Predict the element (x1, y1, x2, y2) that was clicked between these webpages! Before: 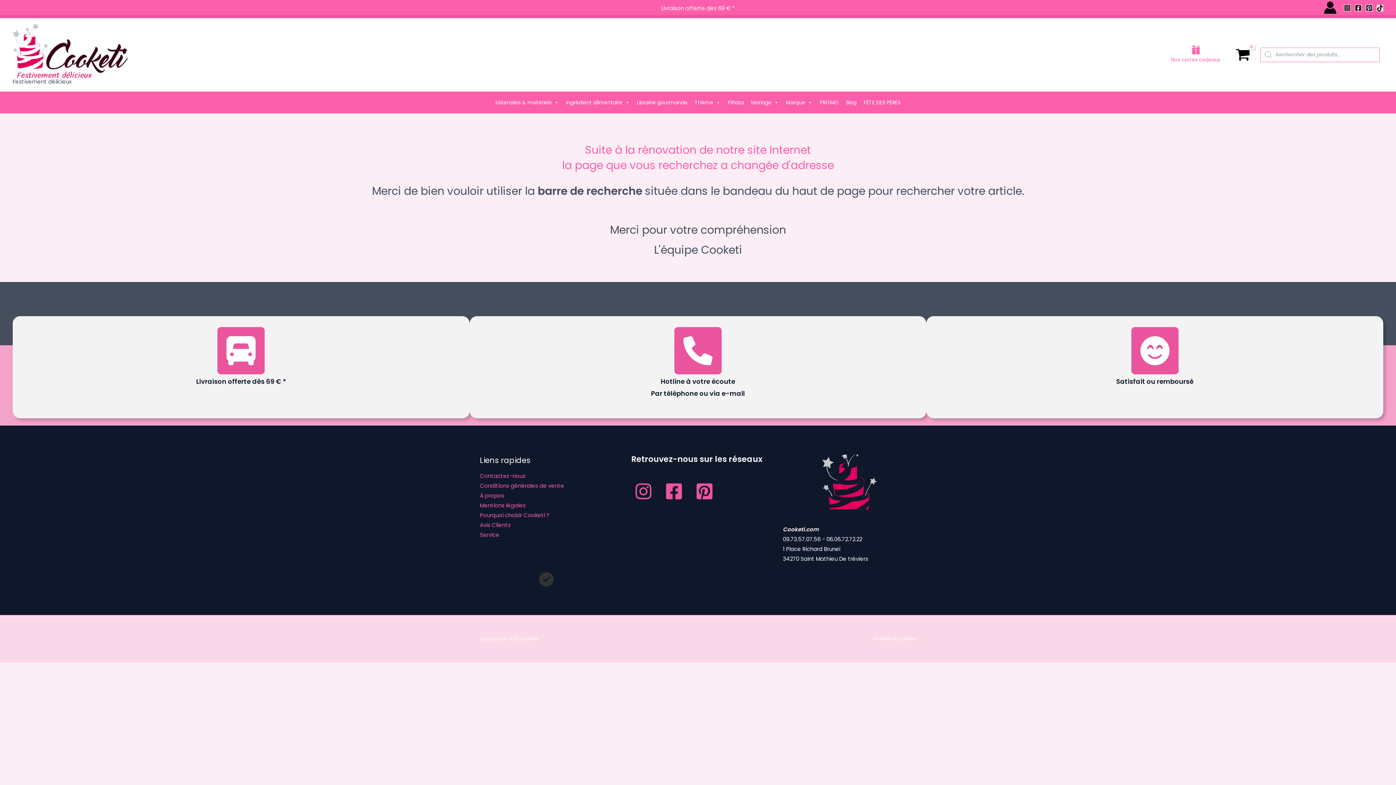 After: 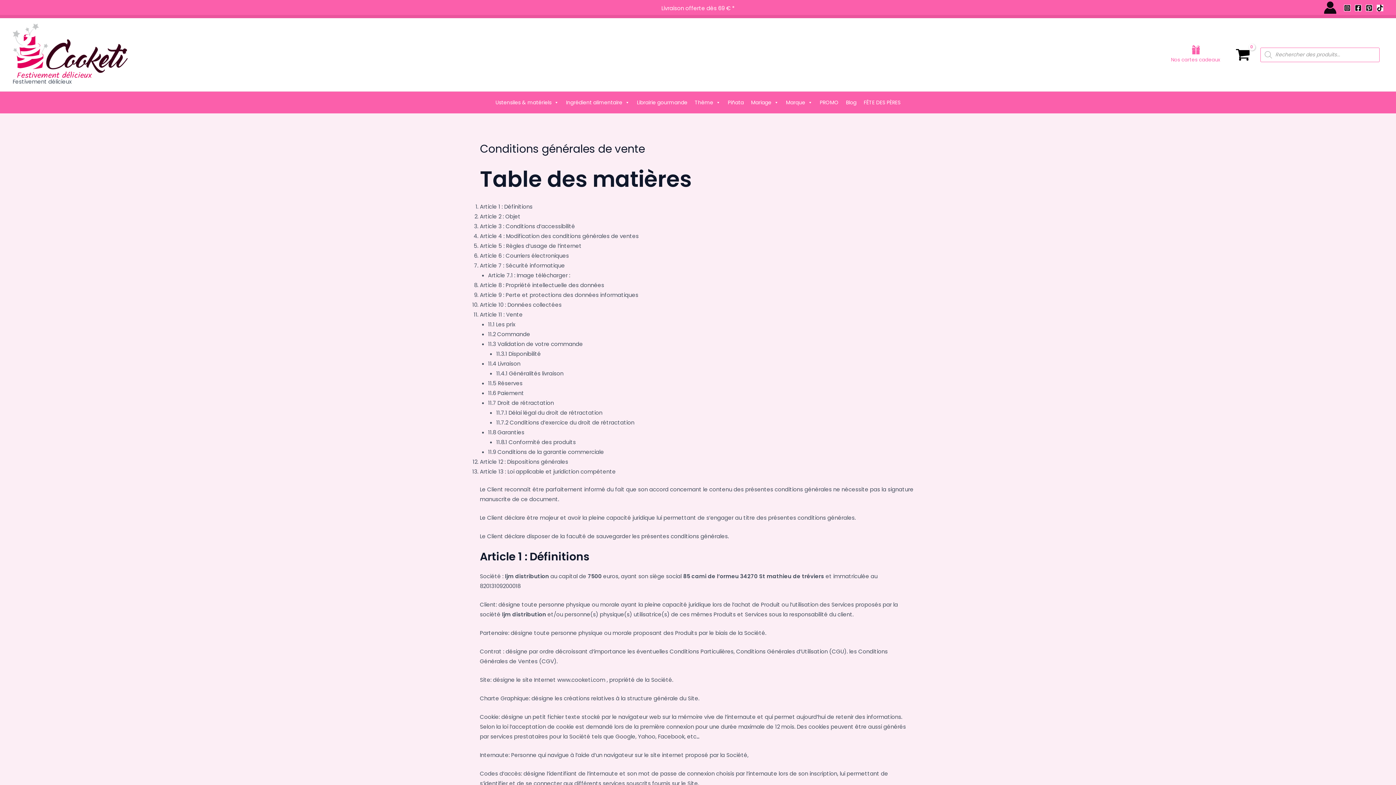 Action: bbox: (480, 482, 564, 489) label: Conditions générales de vente